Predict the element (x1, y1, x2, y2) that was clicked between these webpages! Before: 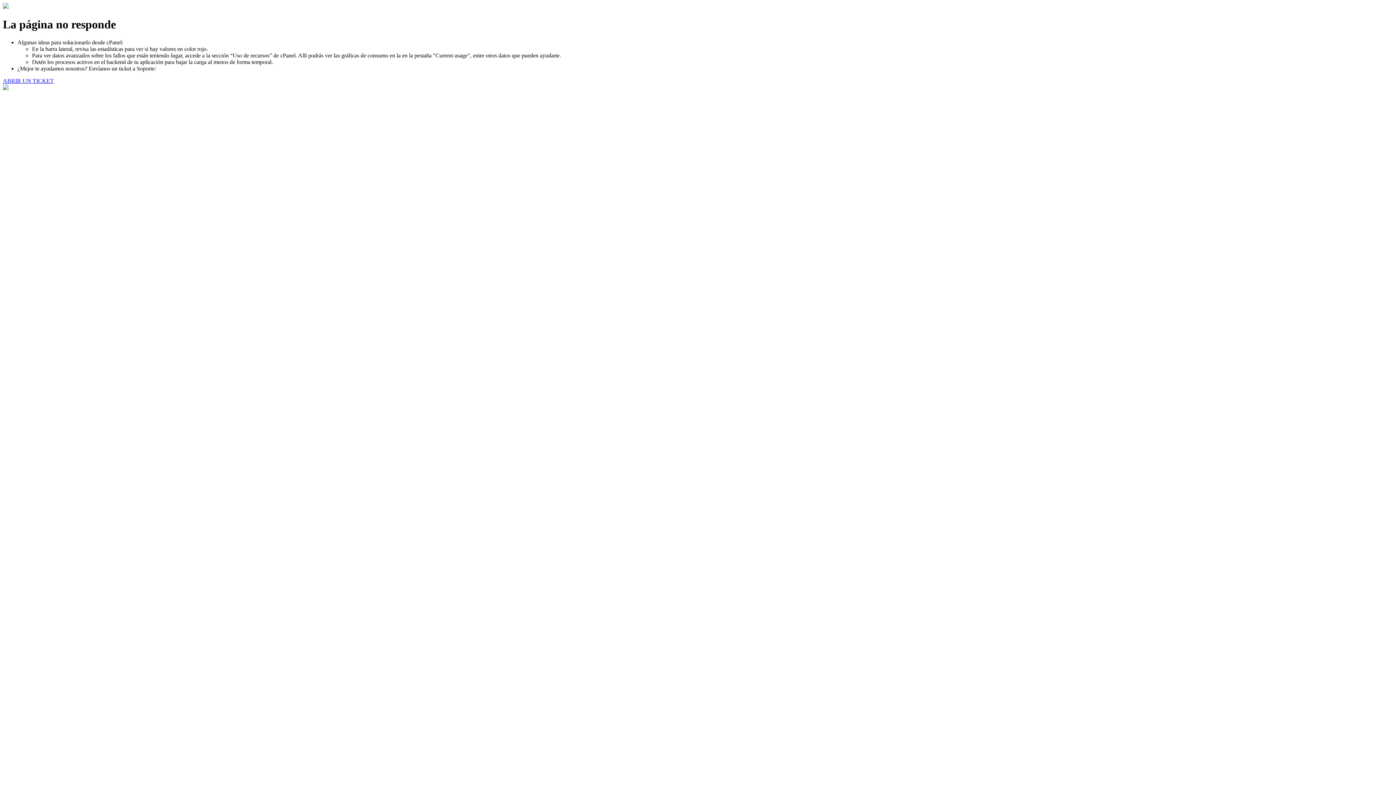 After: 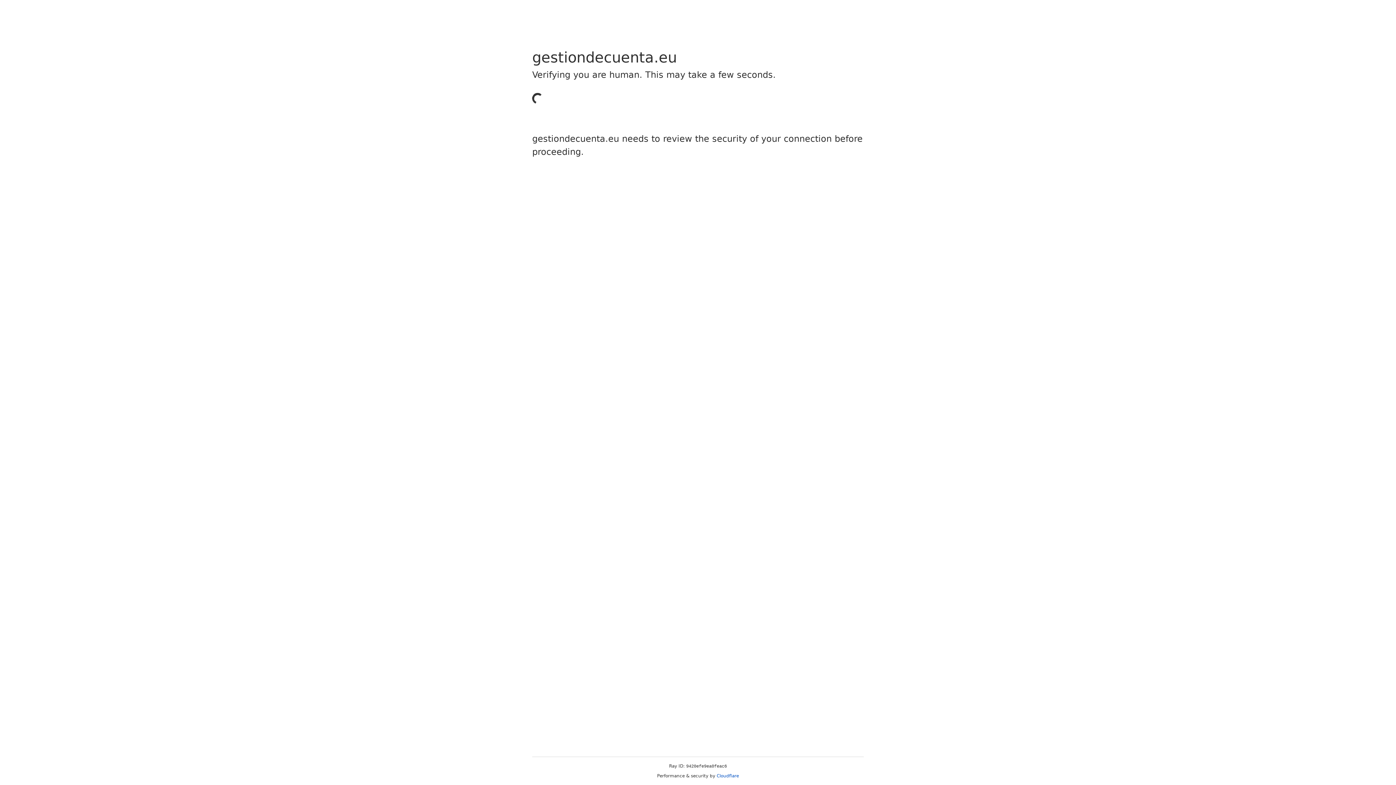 Action: bbox: (2, 77, 53, 83) label: ABRIR UN TICKET